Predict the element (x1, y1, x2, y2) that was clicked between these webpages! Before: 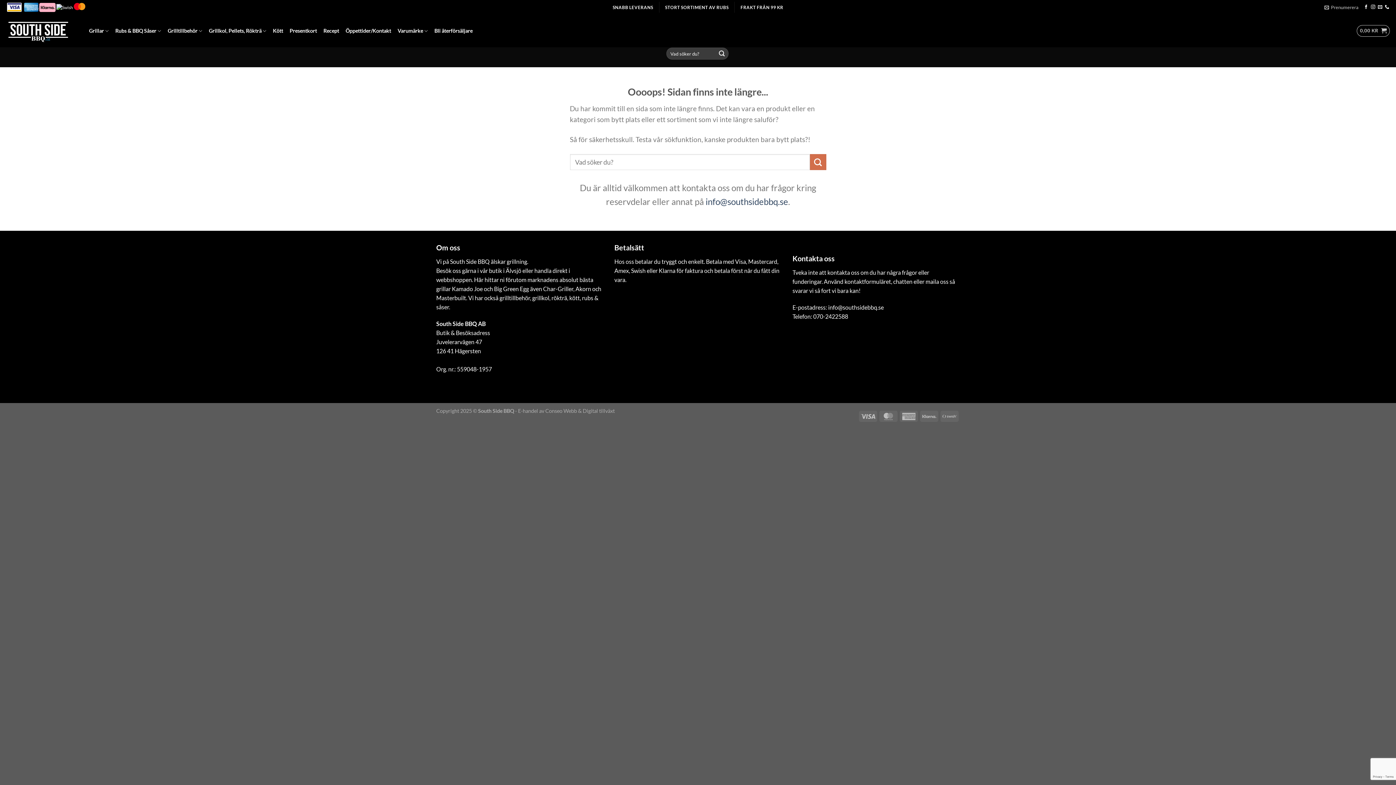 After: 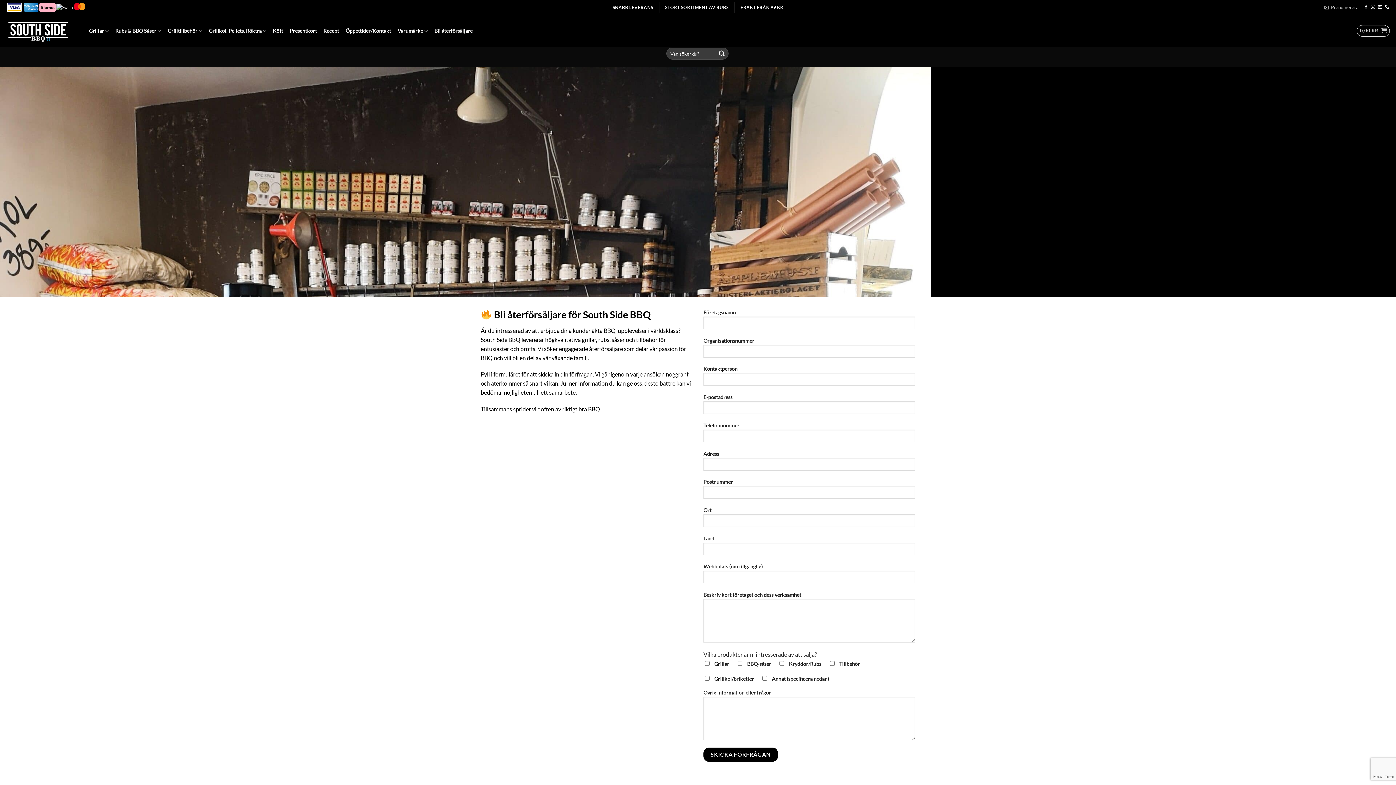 Action: bbox: (434, 24, 472, 37) label: Bli återförsäljare